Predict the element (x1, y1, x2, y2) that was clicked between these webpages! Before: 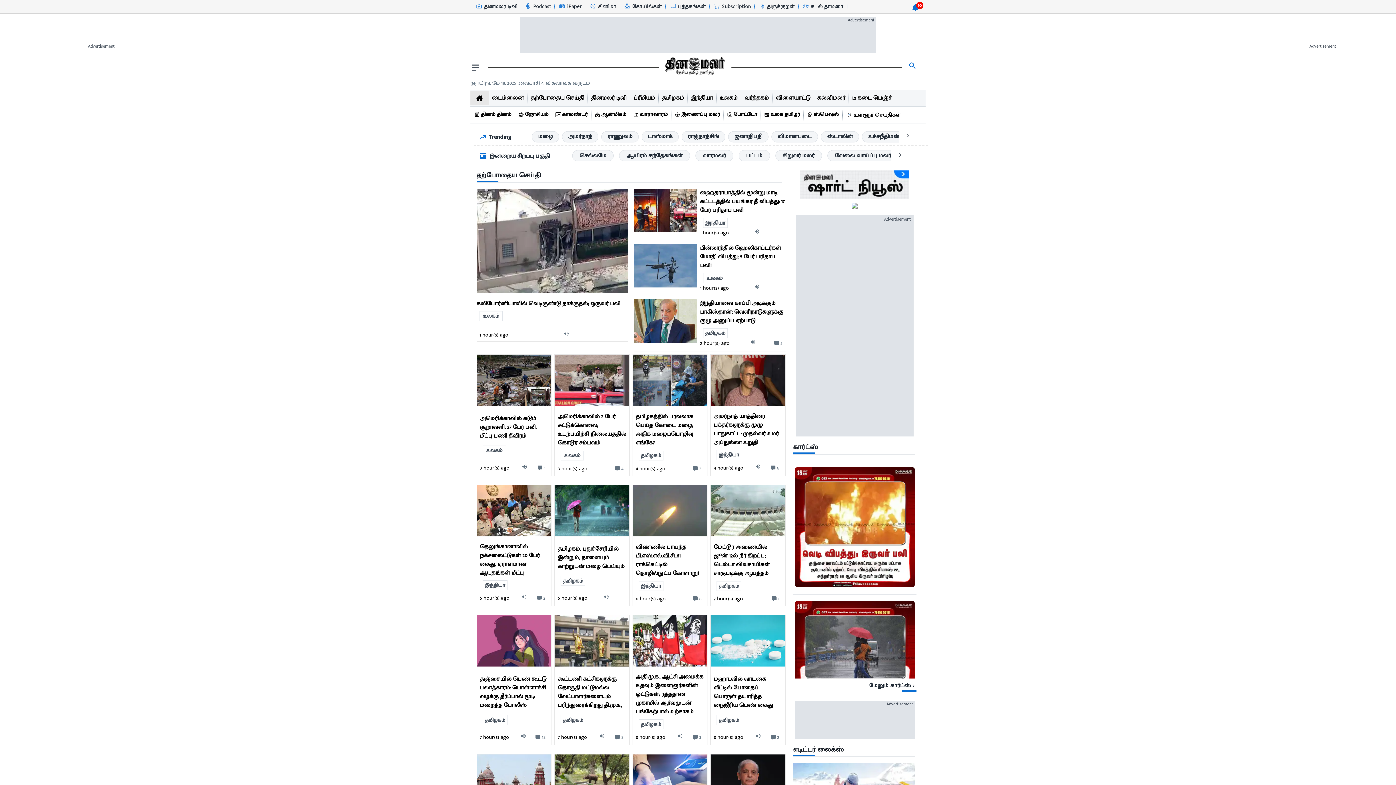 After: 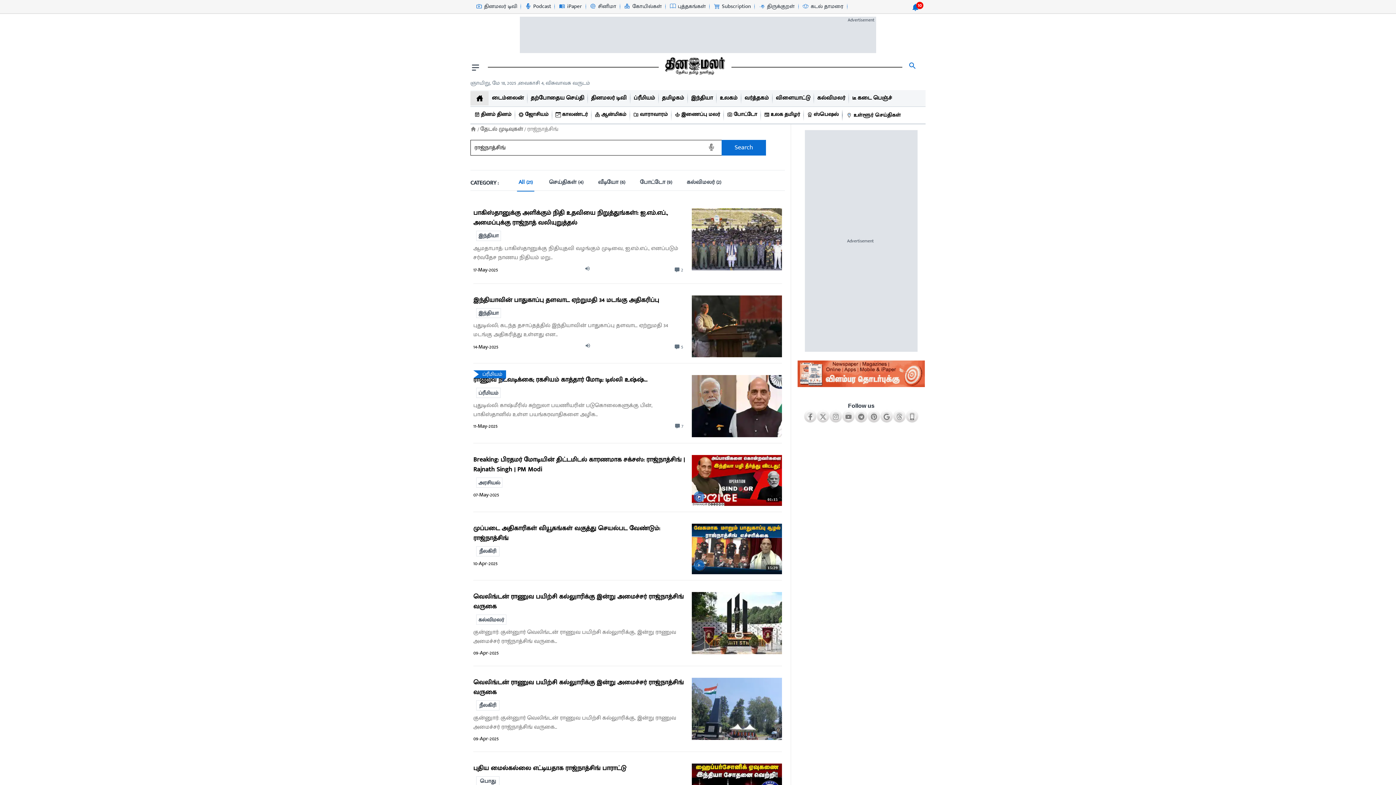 Action: label: trending-topic-5 bbox: (681, 128, 728, 145)